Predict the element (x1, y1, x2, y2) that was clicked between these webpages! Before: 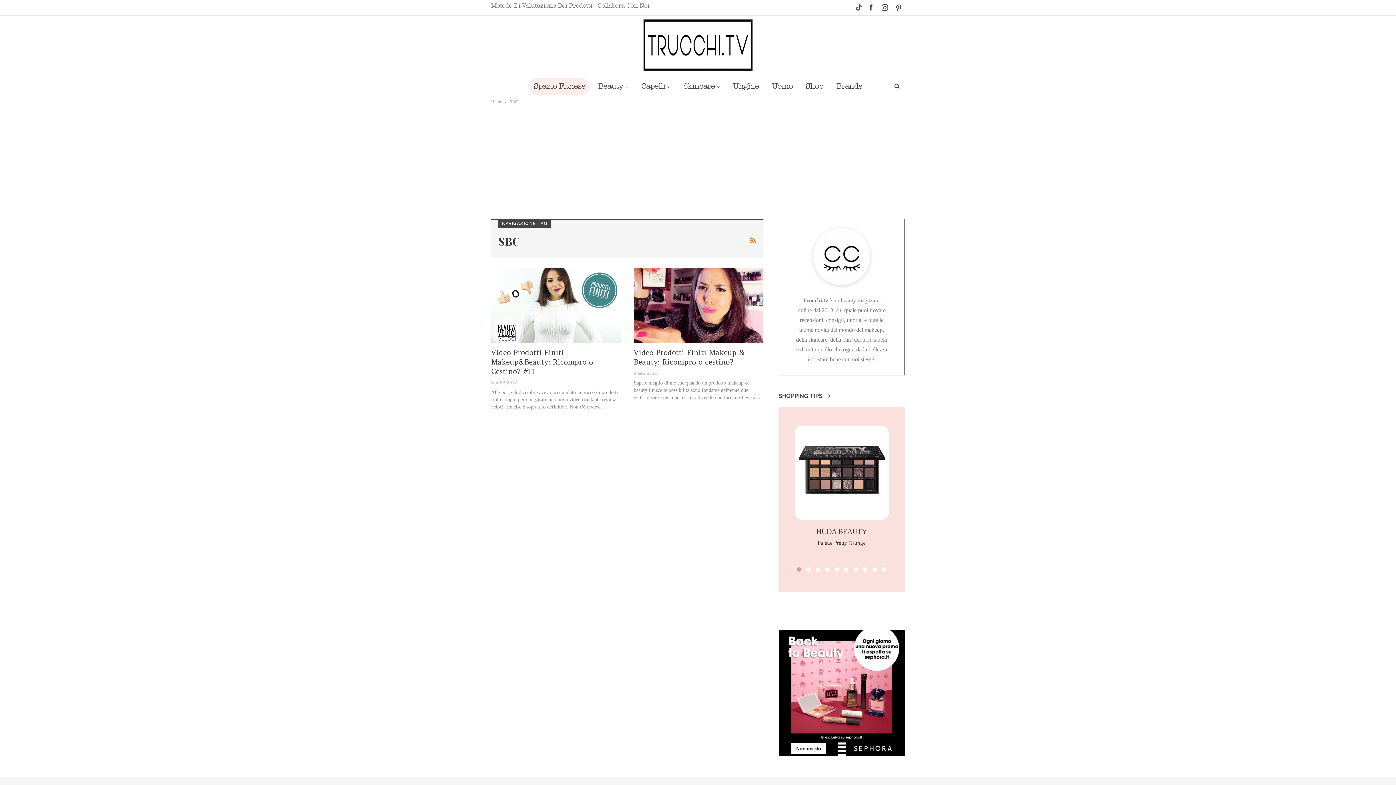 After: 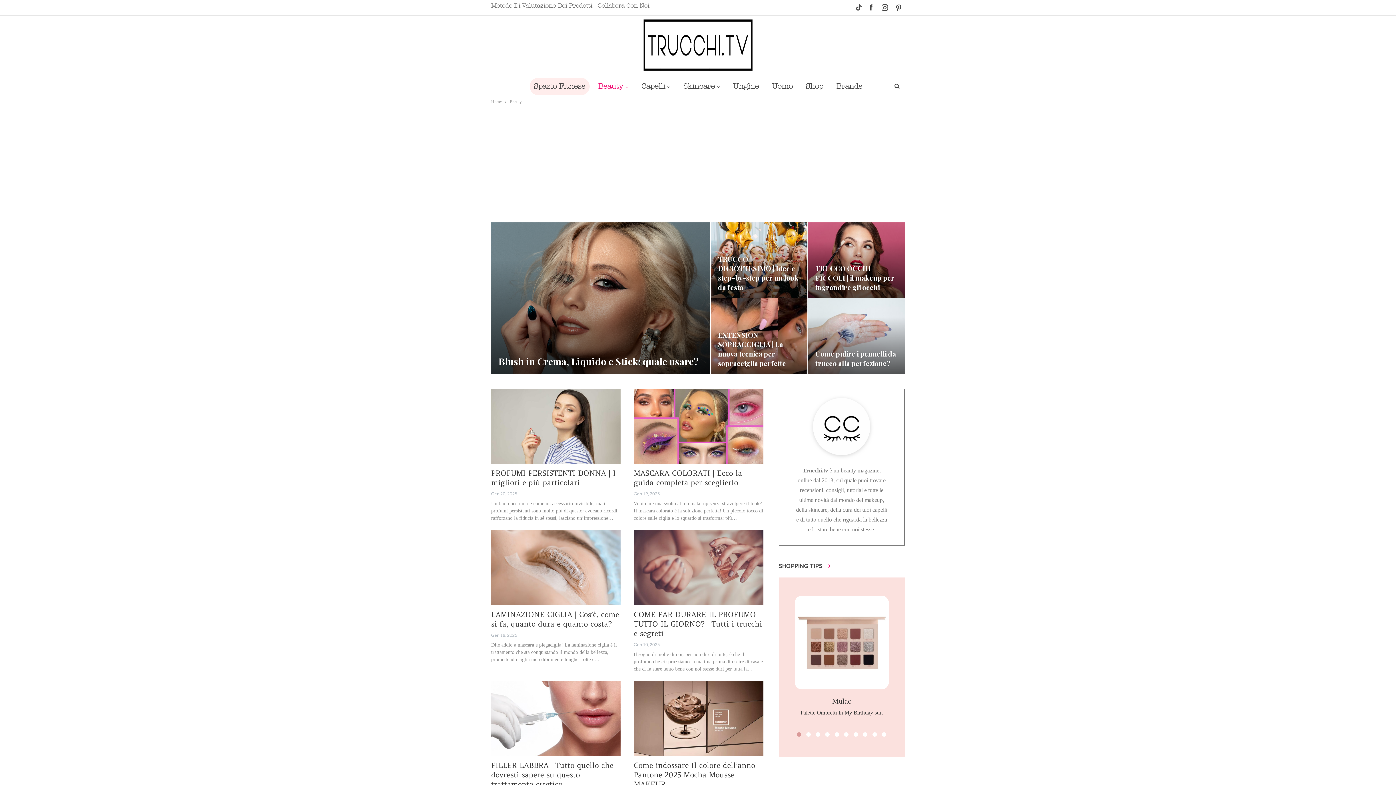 Action: bbox: (594, 77, 632, 95) label: Beauty